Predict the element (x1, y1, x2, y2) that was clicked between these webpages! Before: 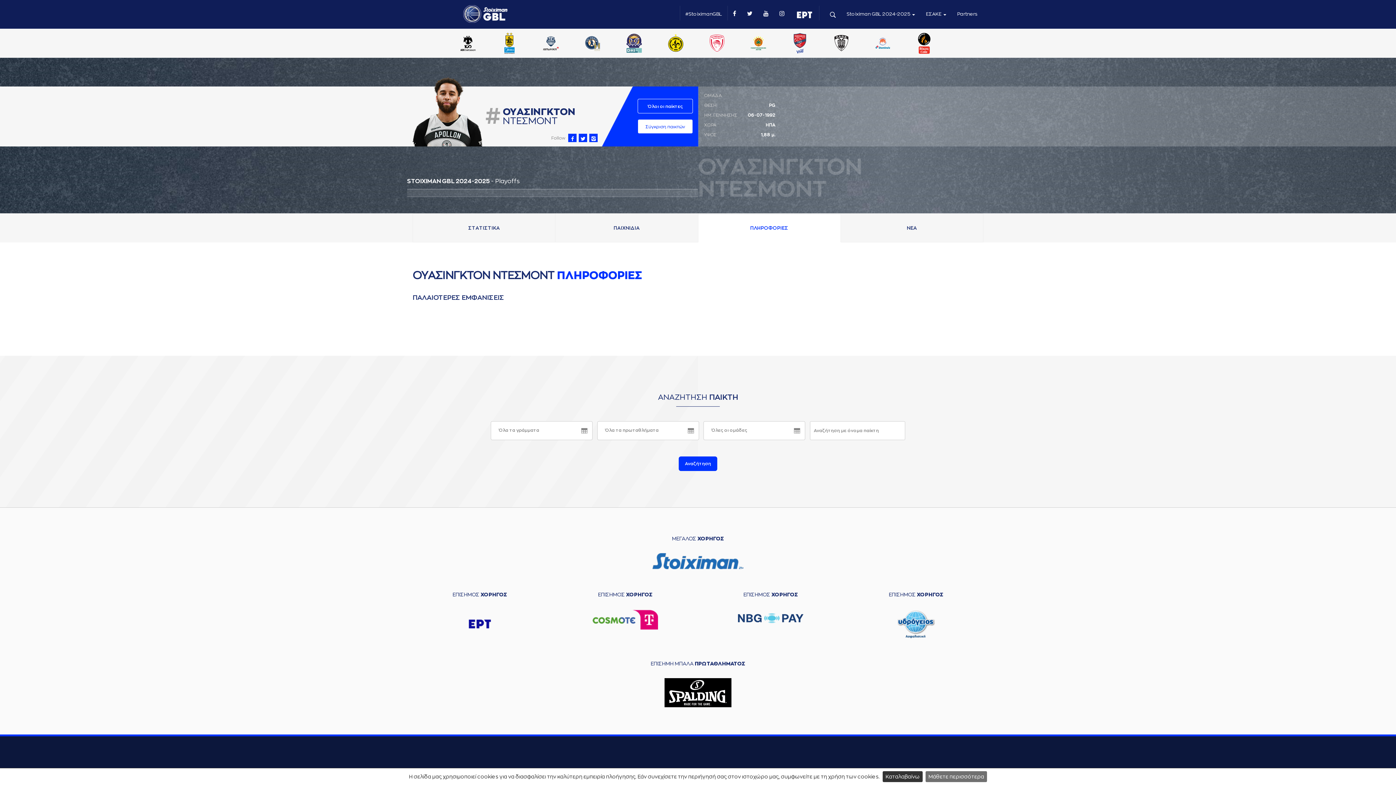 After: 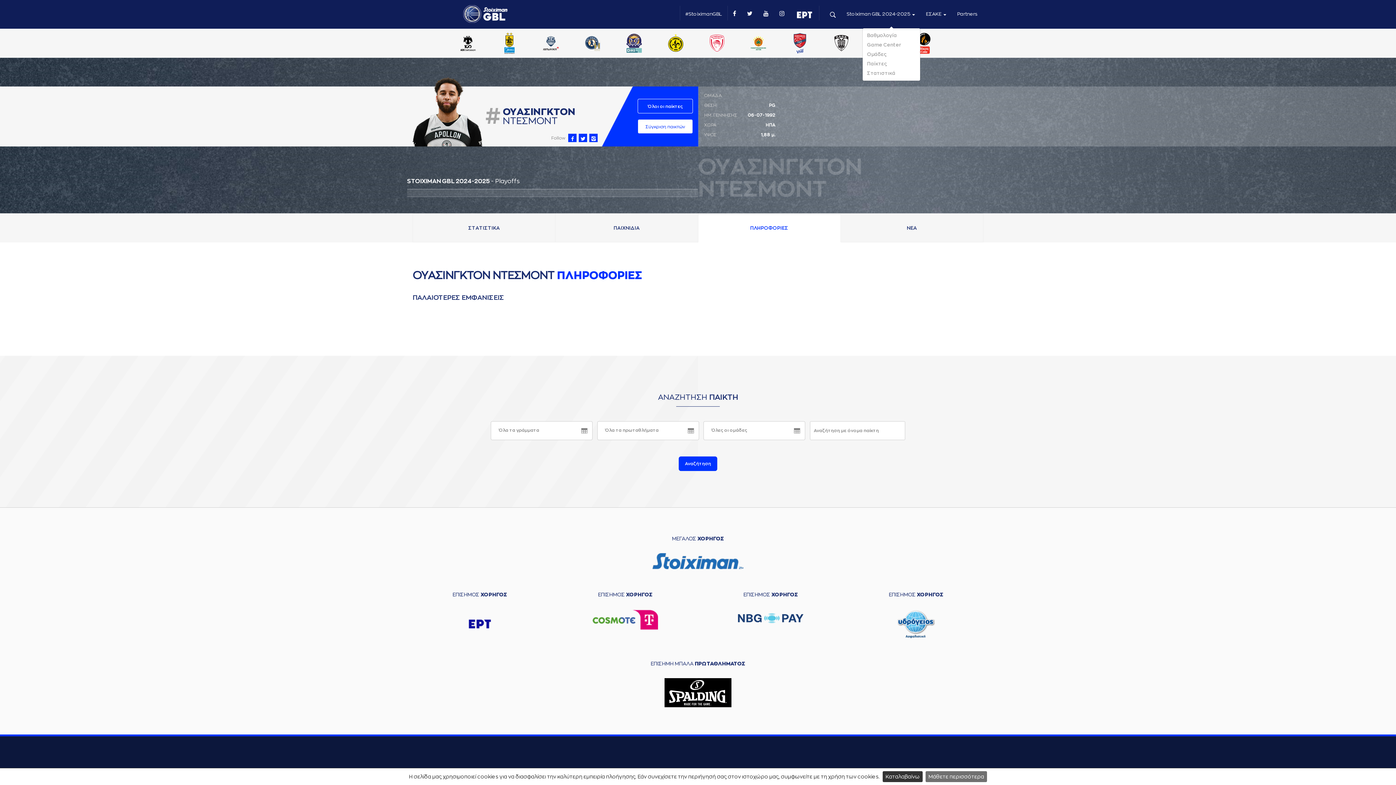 Action: label: Stoiximan GBL 2024-2025  bbox: (841, 0, 920, 28)